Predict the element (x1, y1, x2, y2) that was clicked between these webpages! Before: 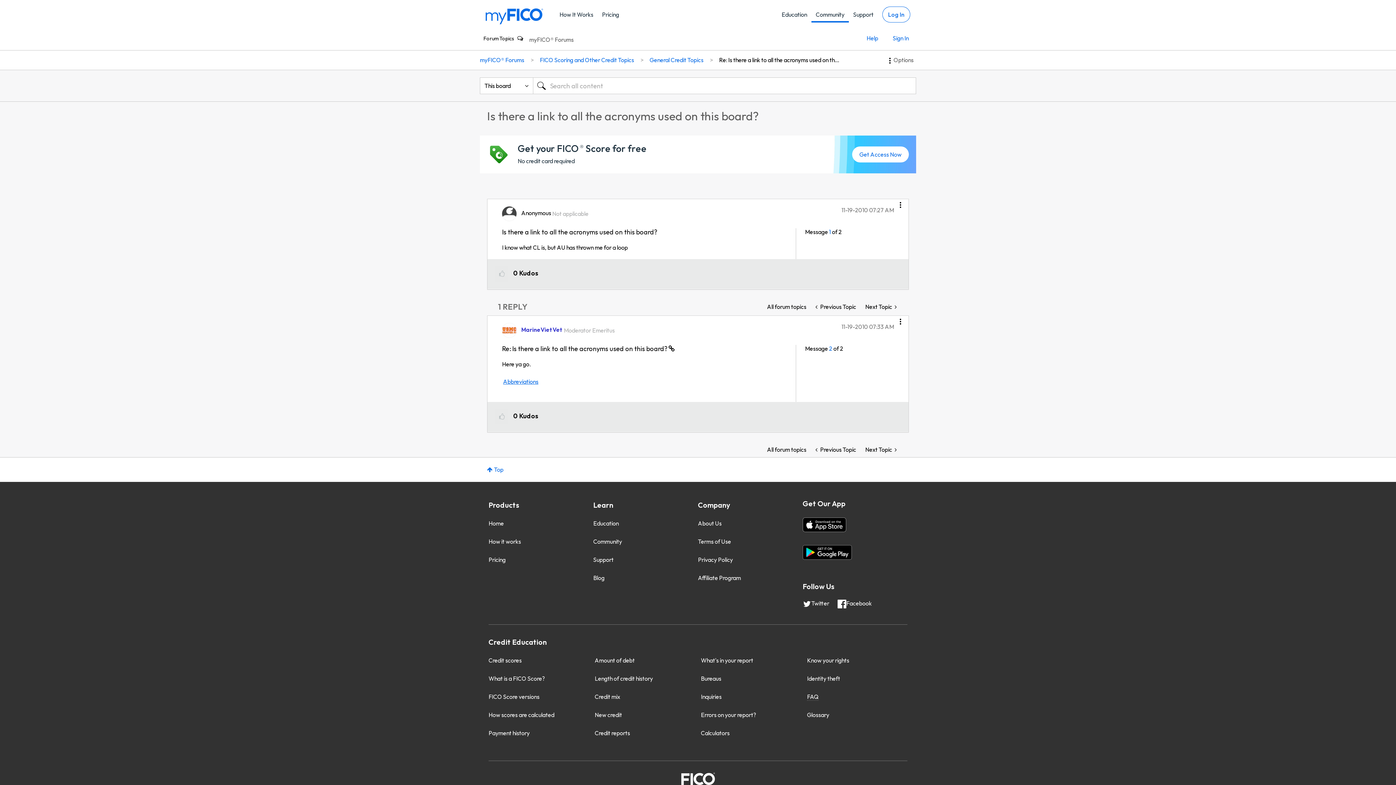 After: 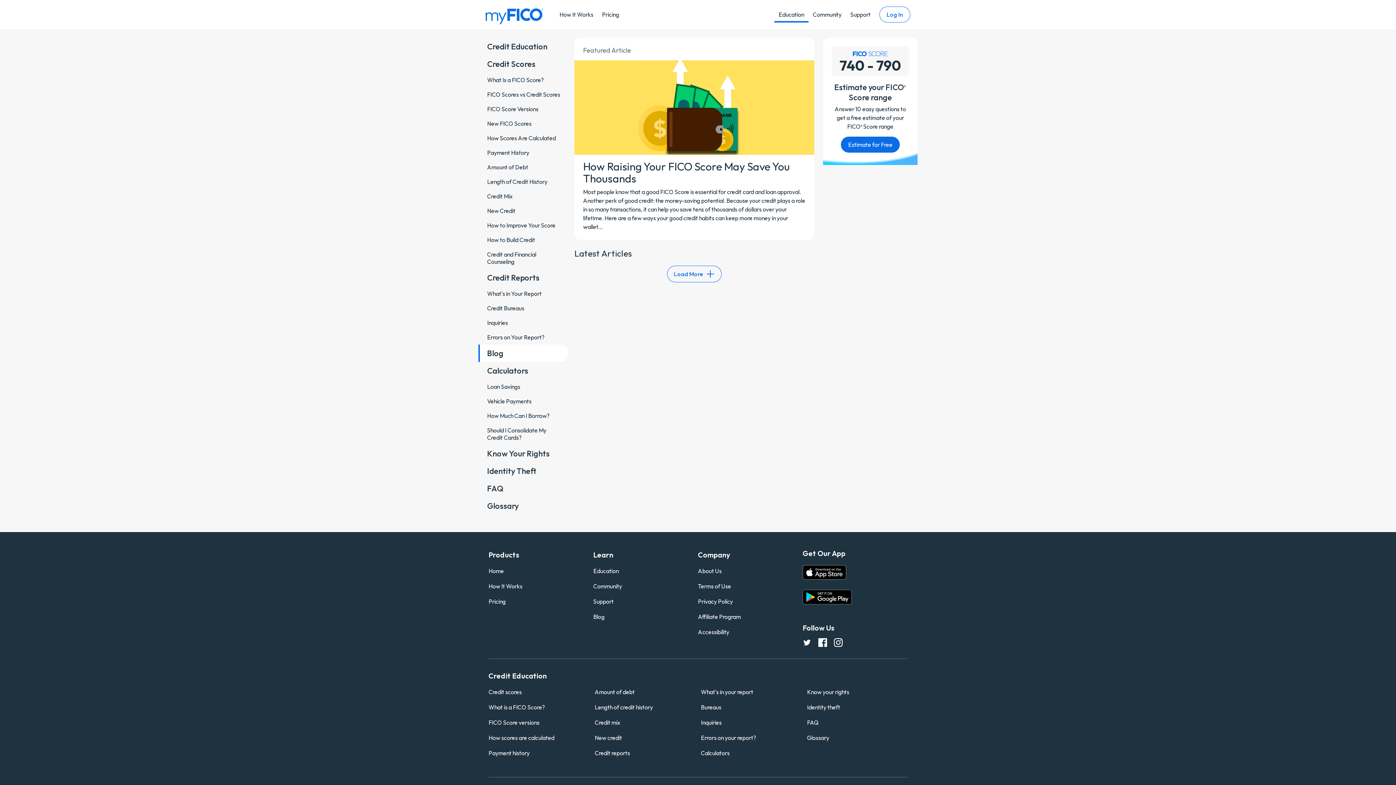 Action: label: Blog bbox: (592, 573, 606, 582)